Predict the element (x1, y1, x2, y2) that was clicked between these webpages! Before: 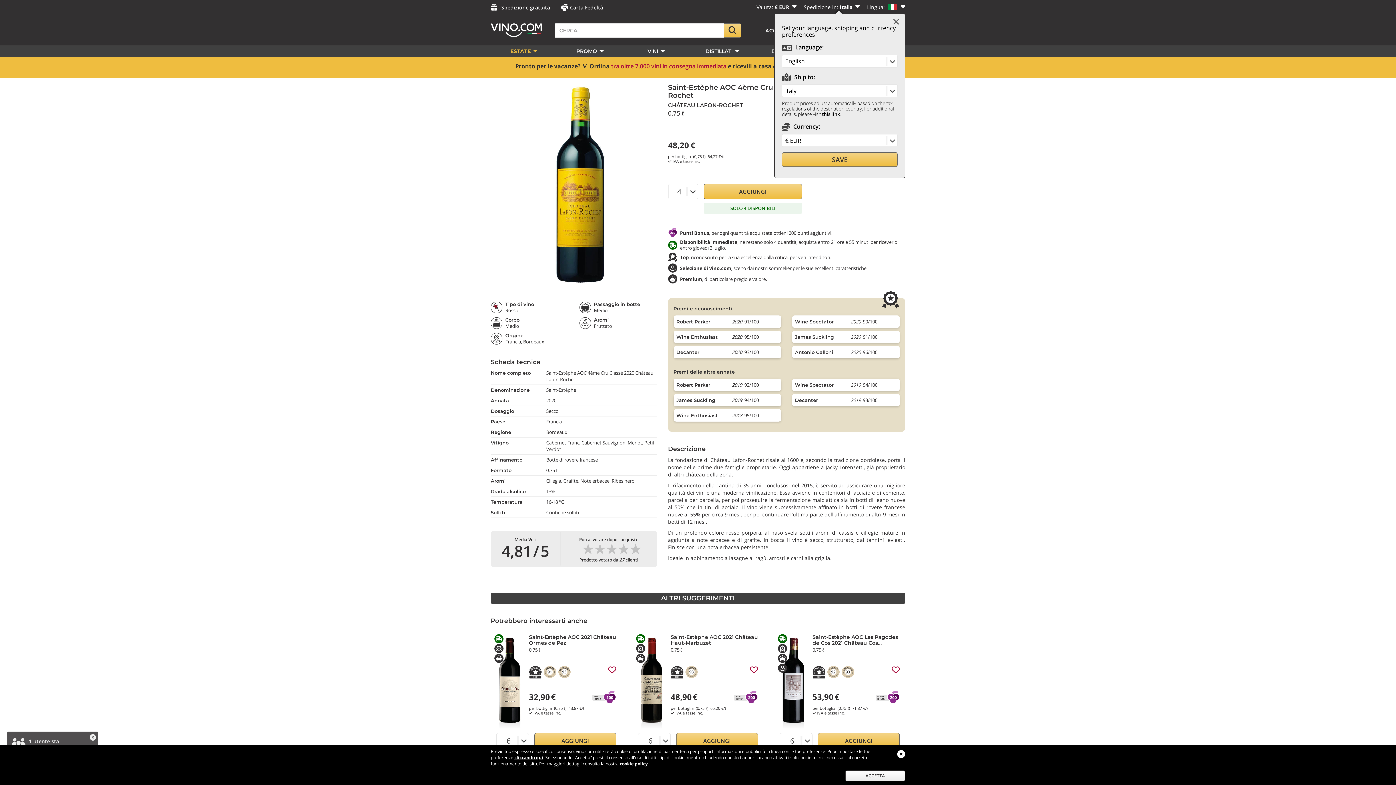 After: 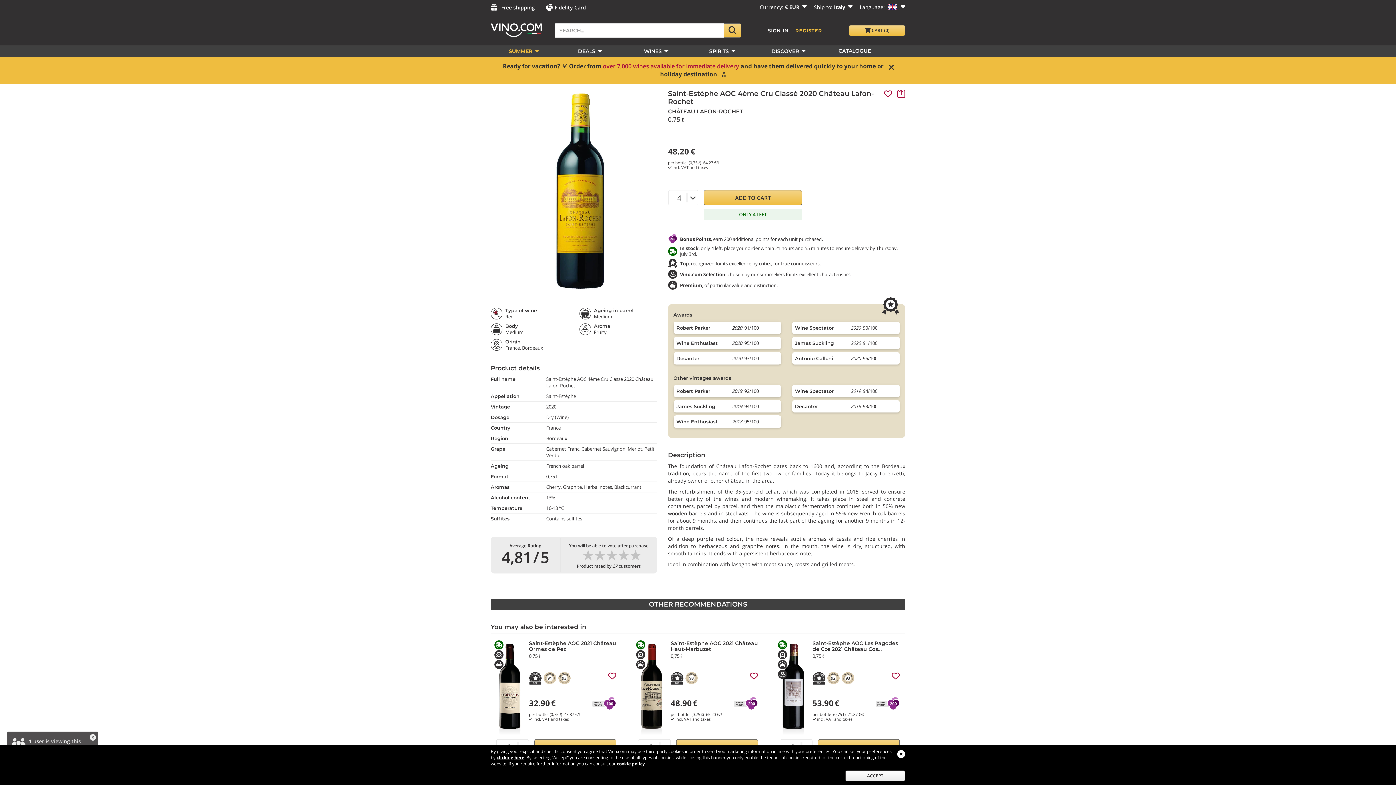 Action: label: SAVE bbox: (782, 152, 897, 166)